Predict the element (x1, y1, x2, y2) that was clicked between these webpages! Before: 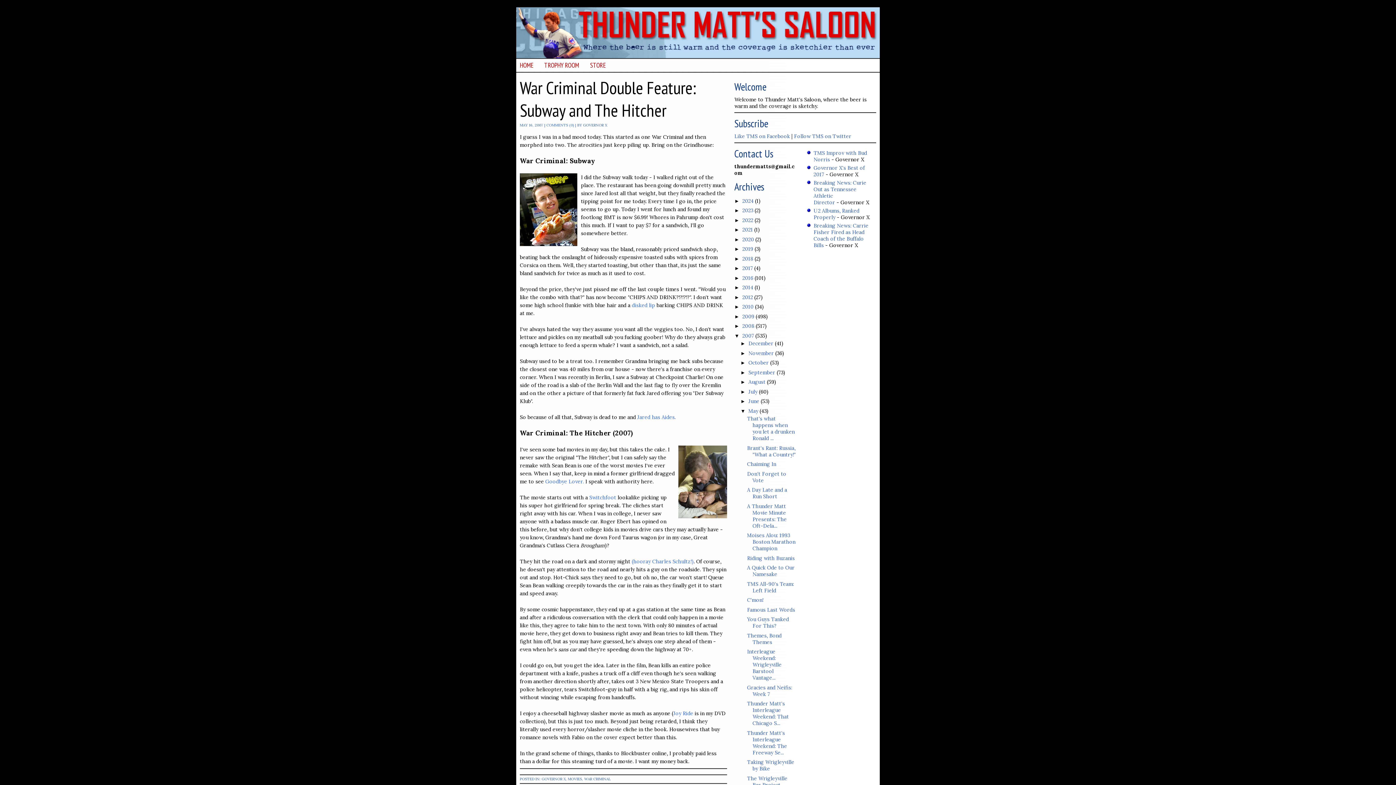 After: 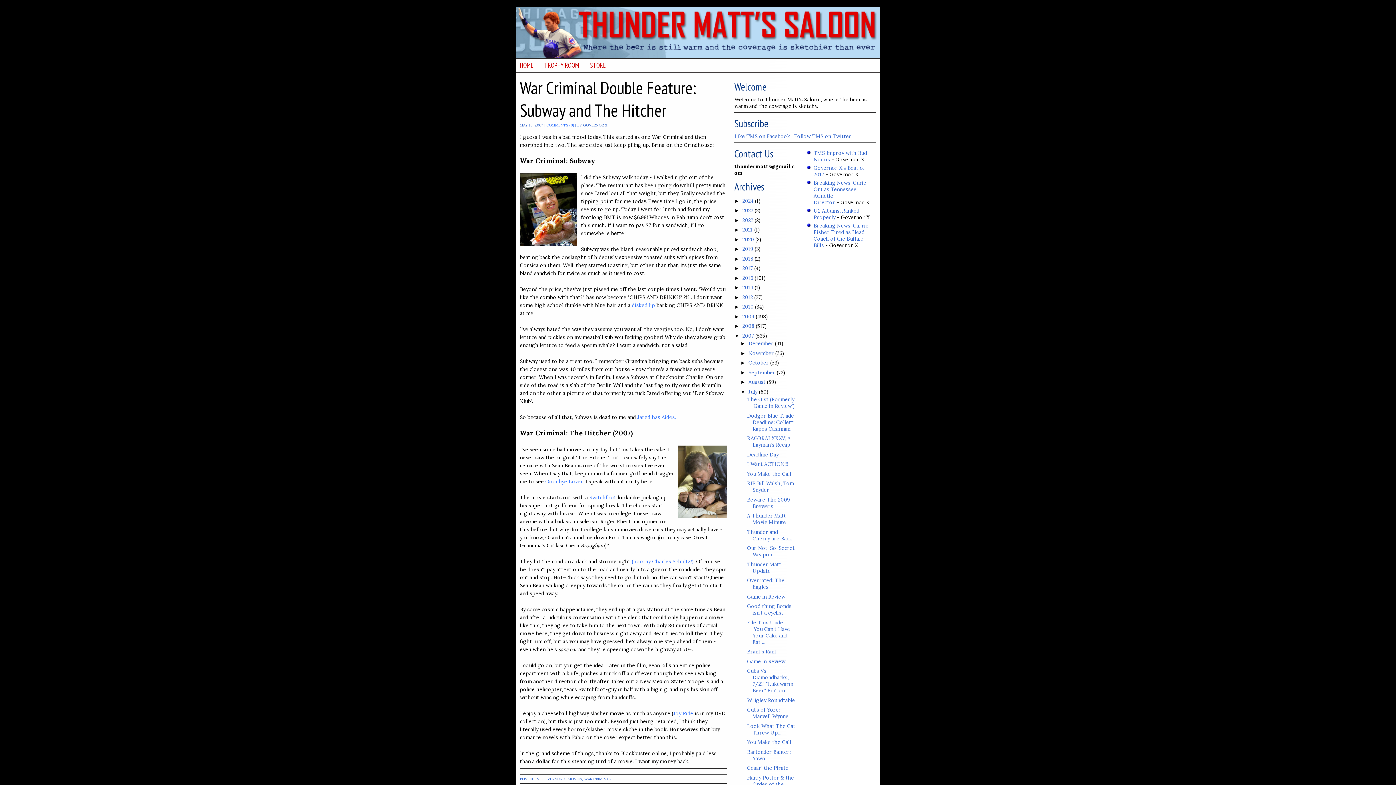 Action: label: ►   bbox: (740, 388, 748, 394)